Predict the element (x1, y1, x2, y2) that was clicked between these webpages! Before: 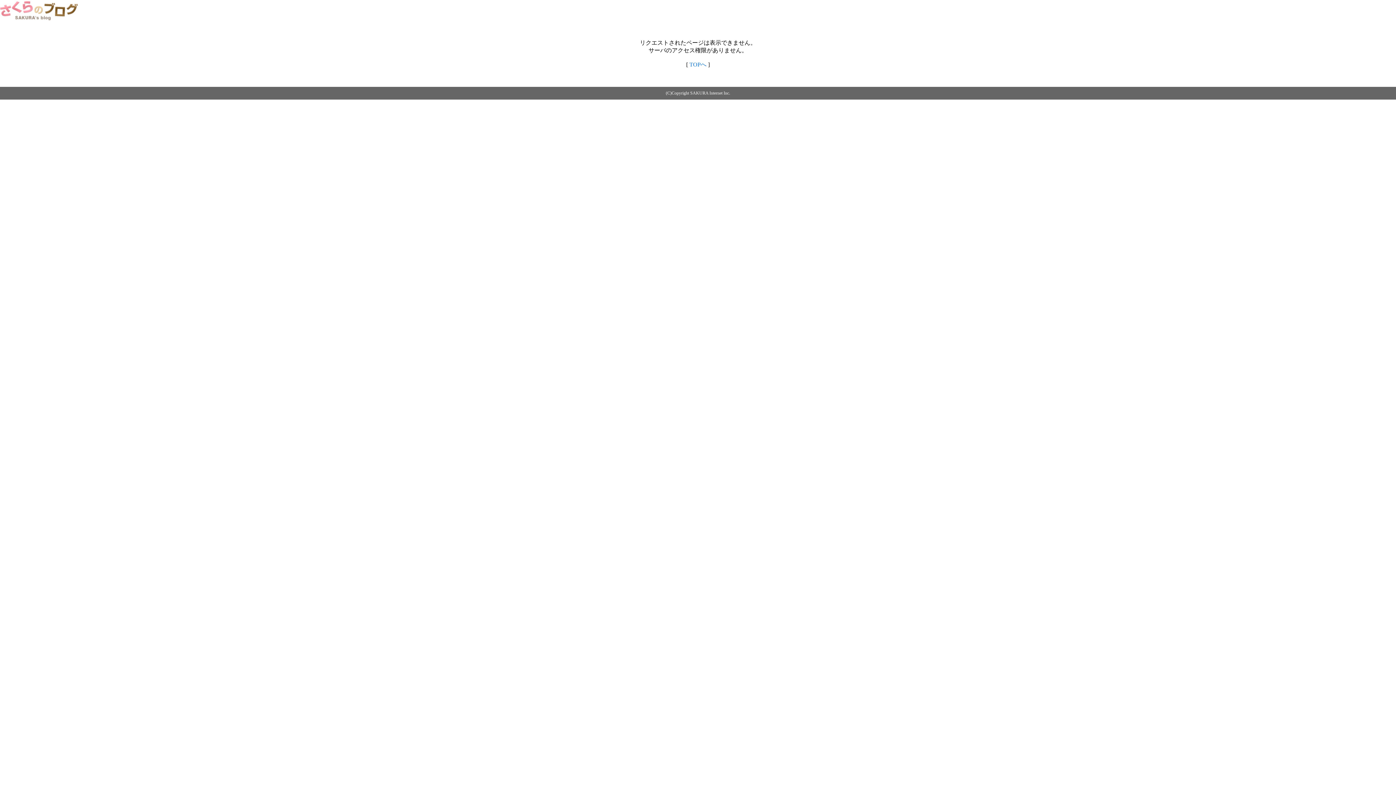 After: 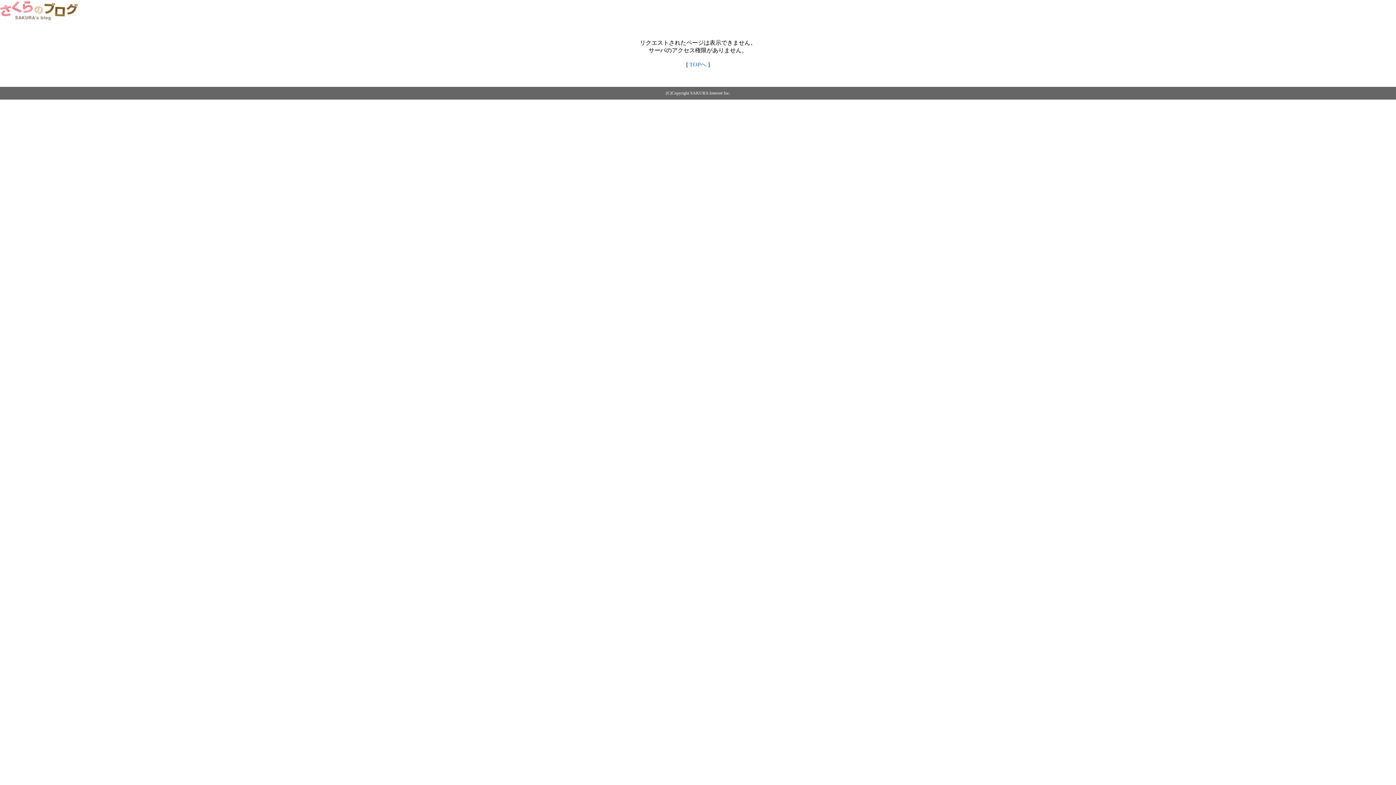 Action: label: TOPへ bbox: (689, 61, 706, 67)